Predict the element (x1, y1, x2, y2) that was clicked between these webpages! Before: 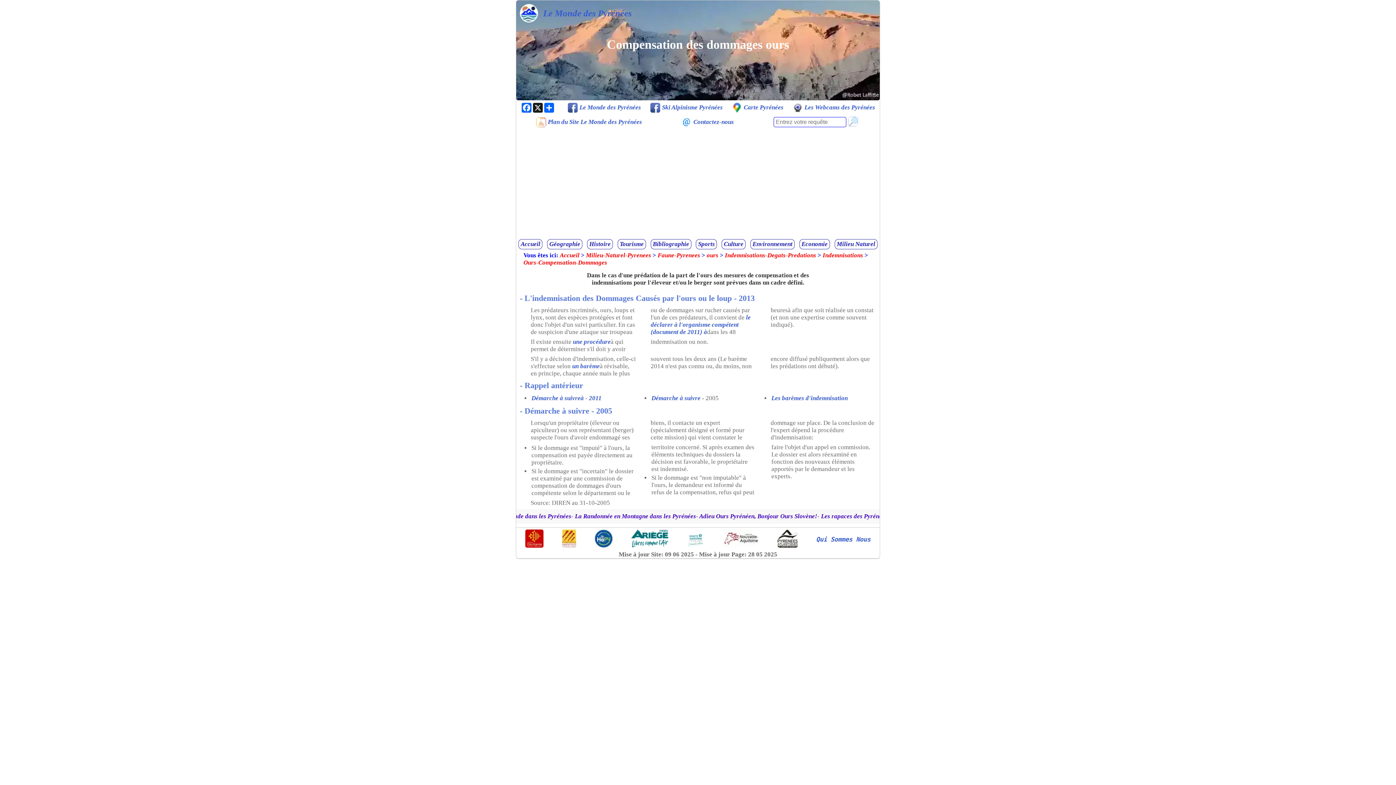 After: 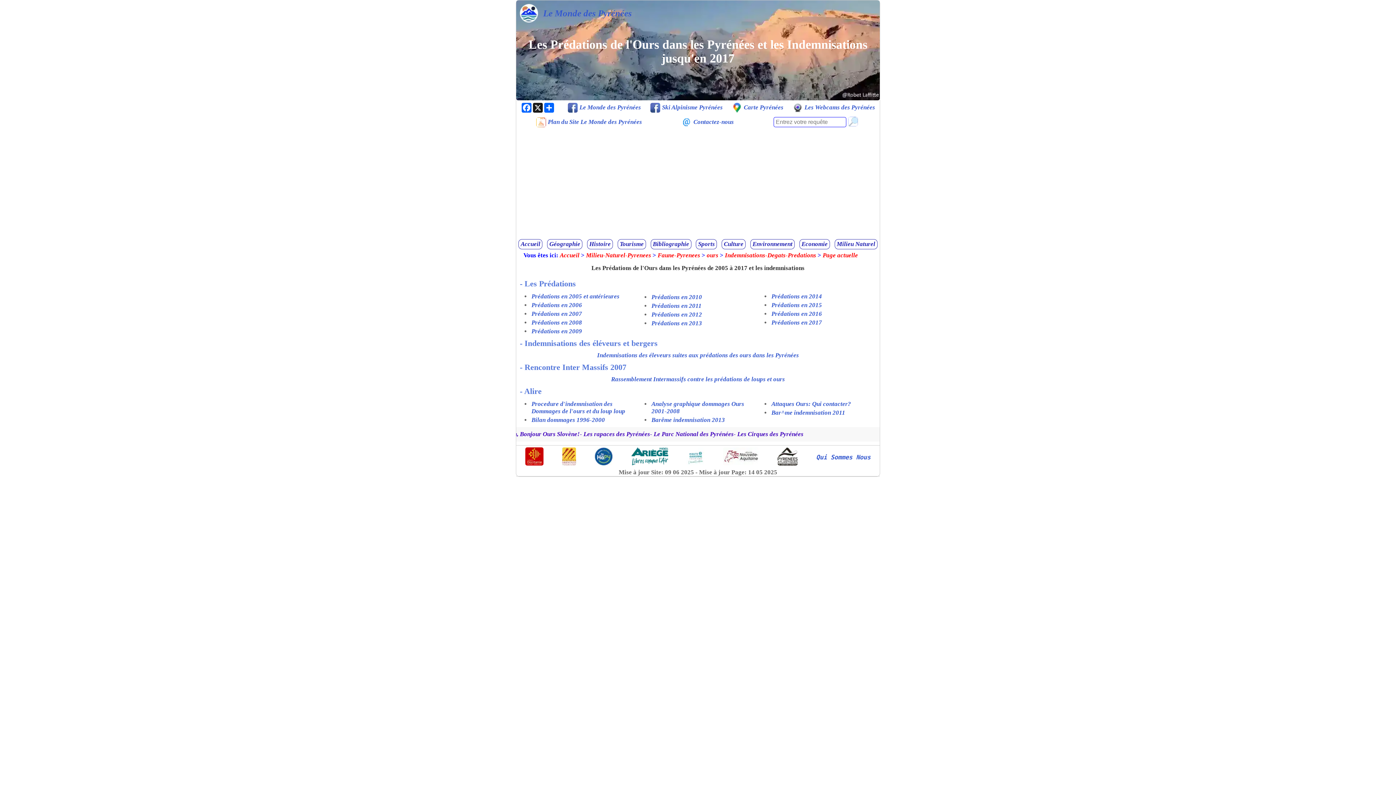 Action: bbox: (725, 252, 816, 258) label: Indemnisations-Degats-Predations